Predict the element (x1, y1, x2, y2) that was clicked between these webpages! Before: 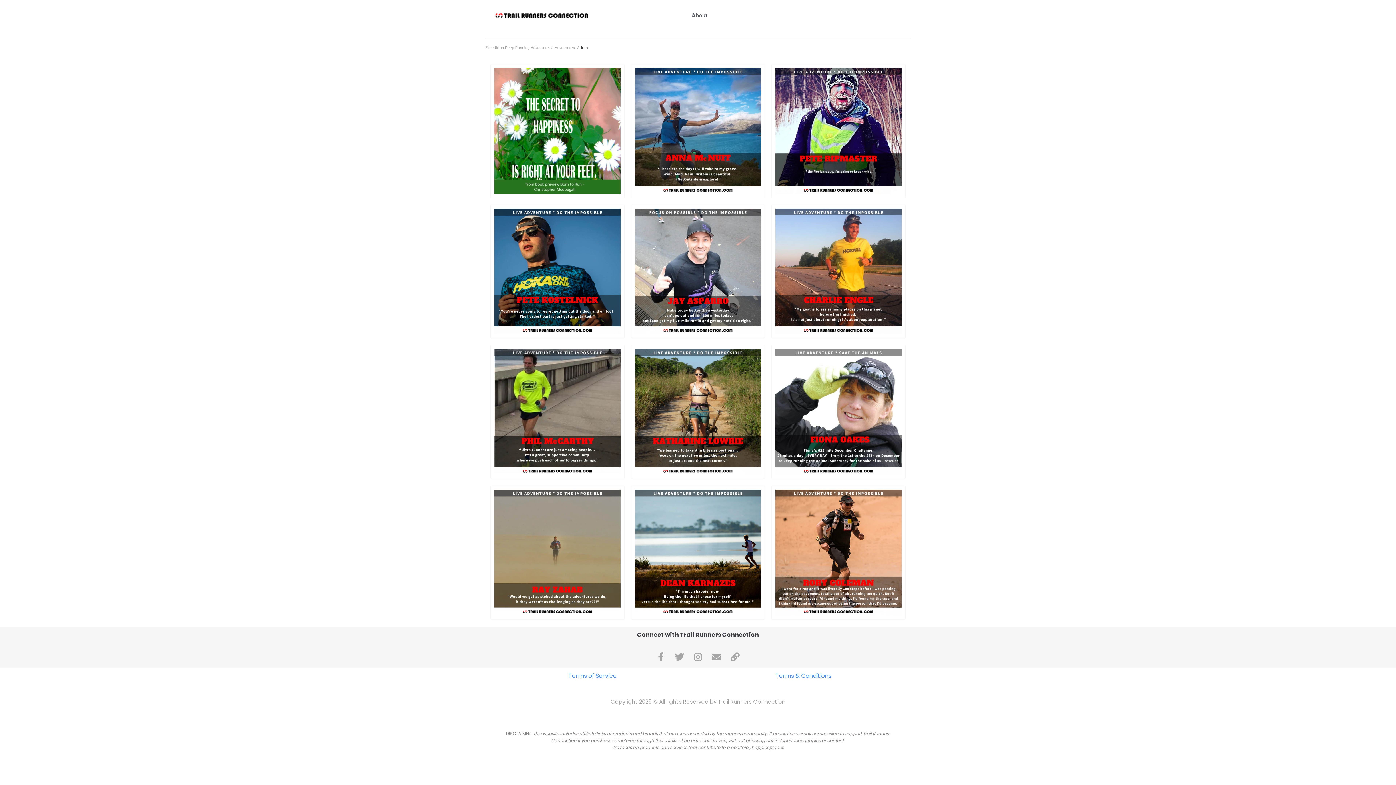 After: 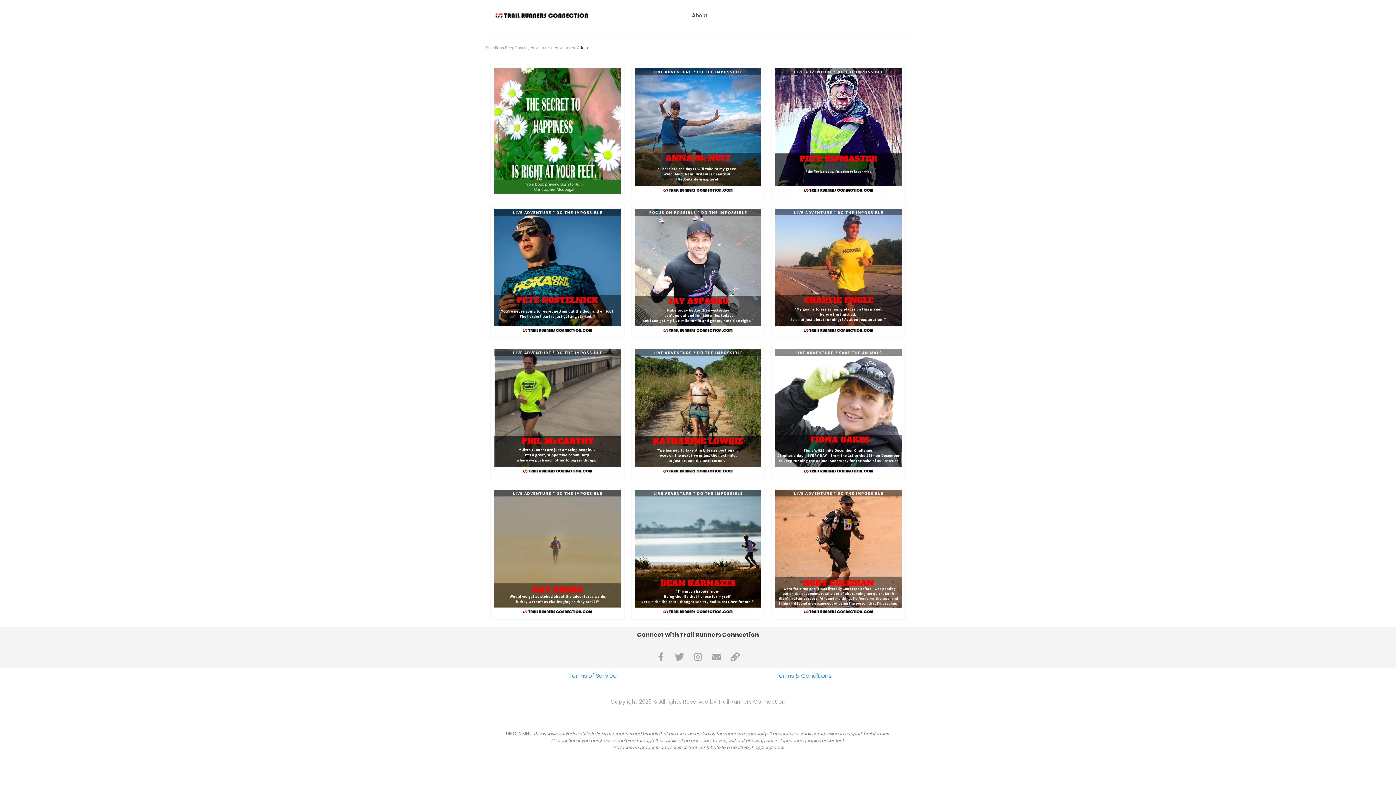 Action: bbox: (494, 349, 620, 475)